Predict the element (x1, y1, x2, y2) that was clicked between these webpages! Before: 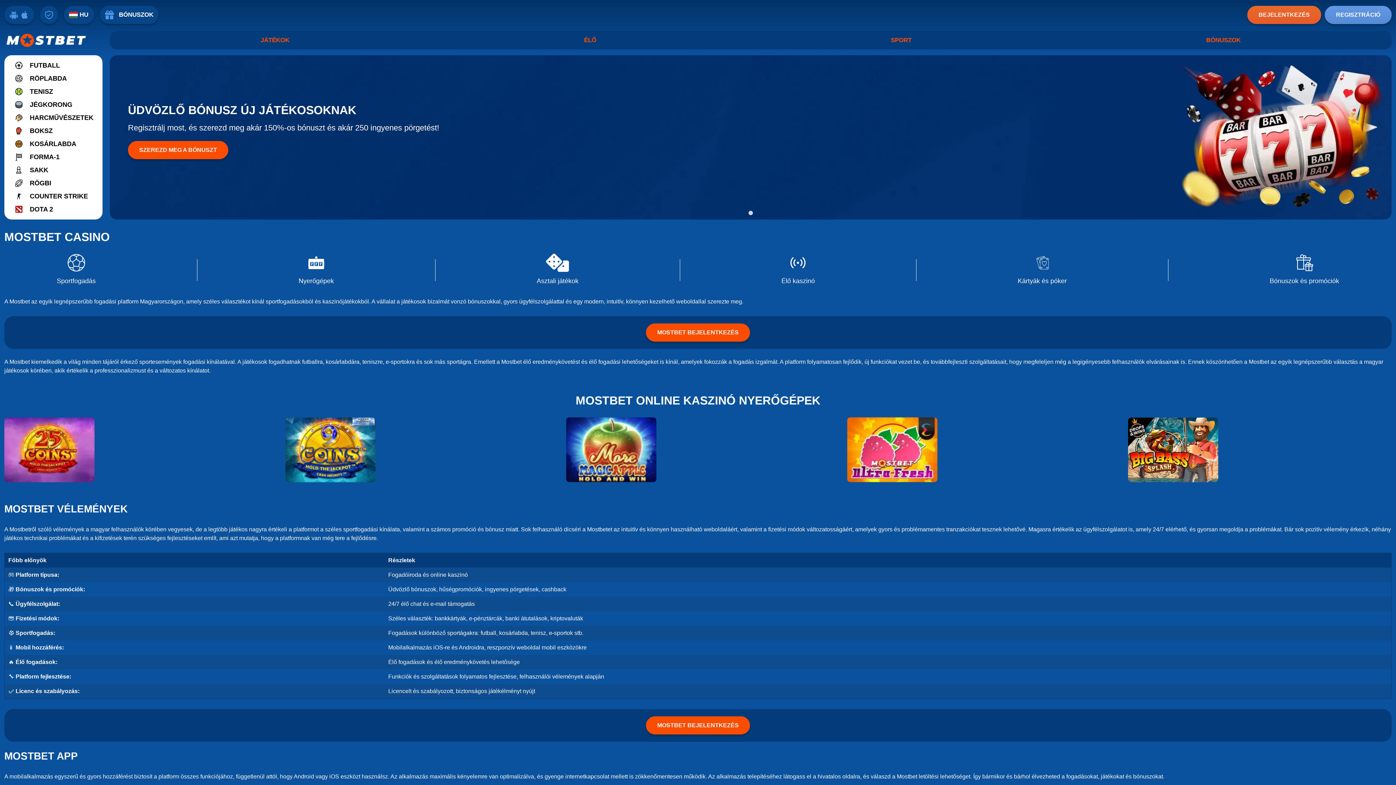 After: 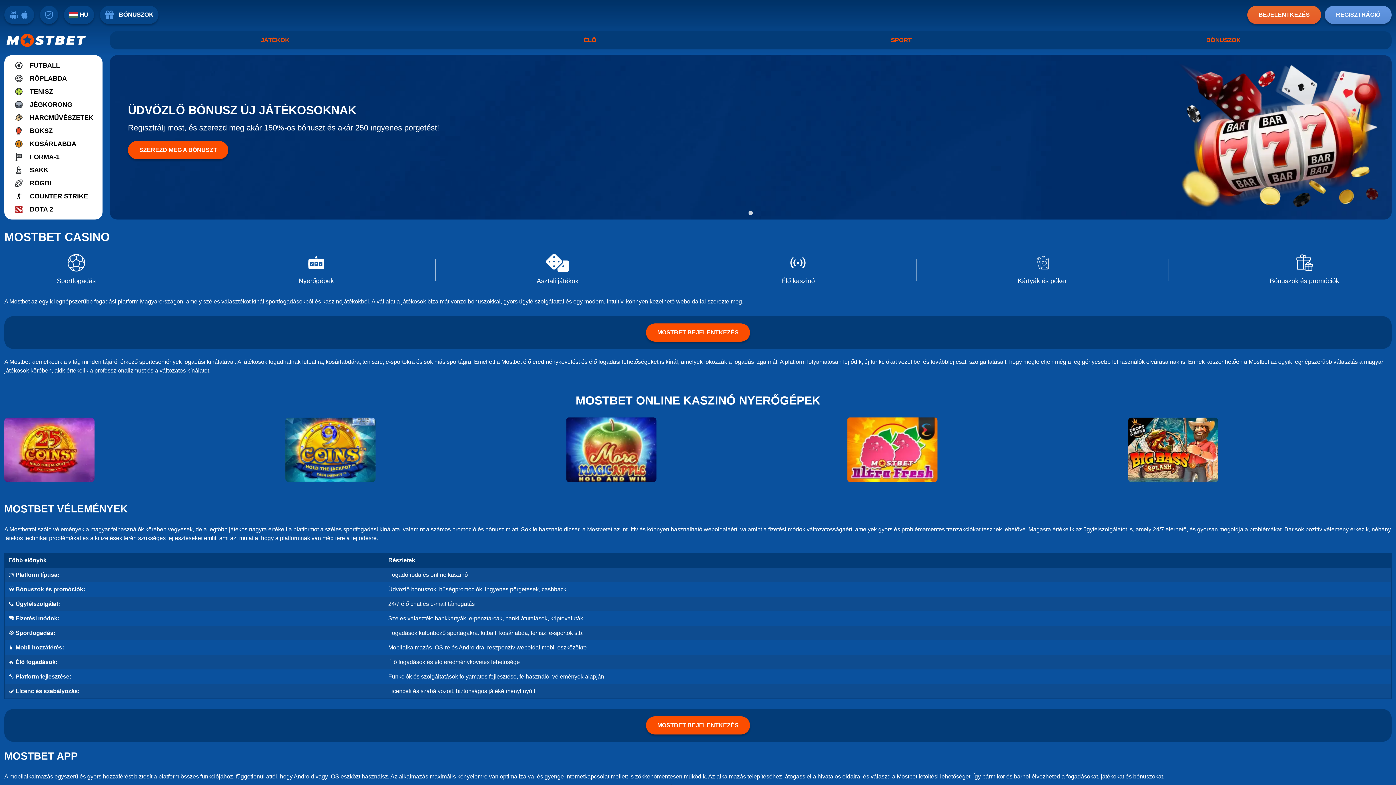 Action: bbox: (748, 210, 753, 215) label: 1 of 1